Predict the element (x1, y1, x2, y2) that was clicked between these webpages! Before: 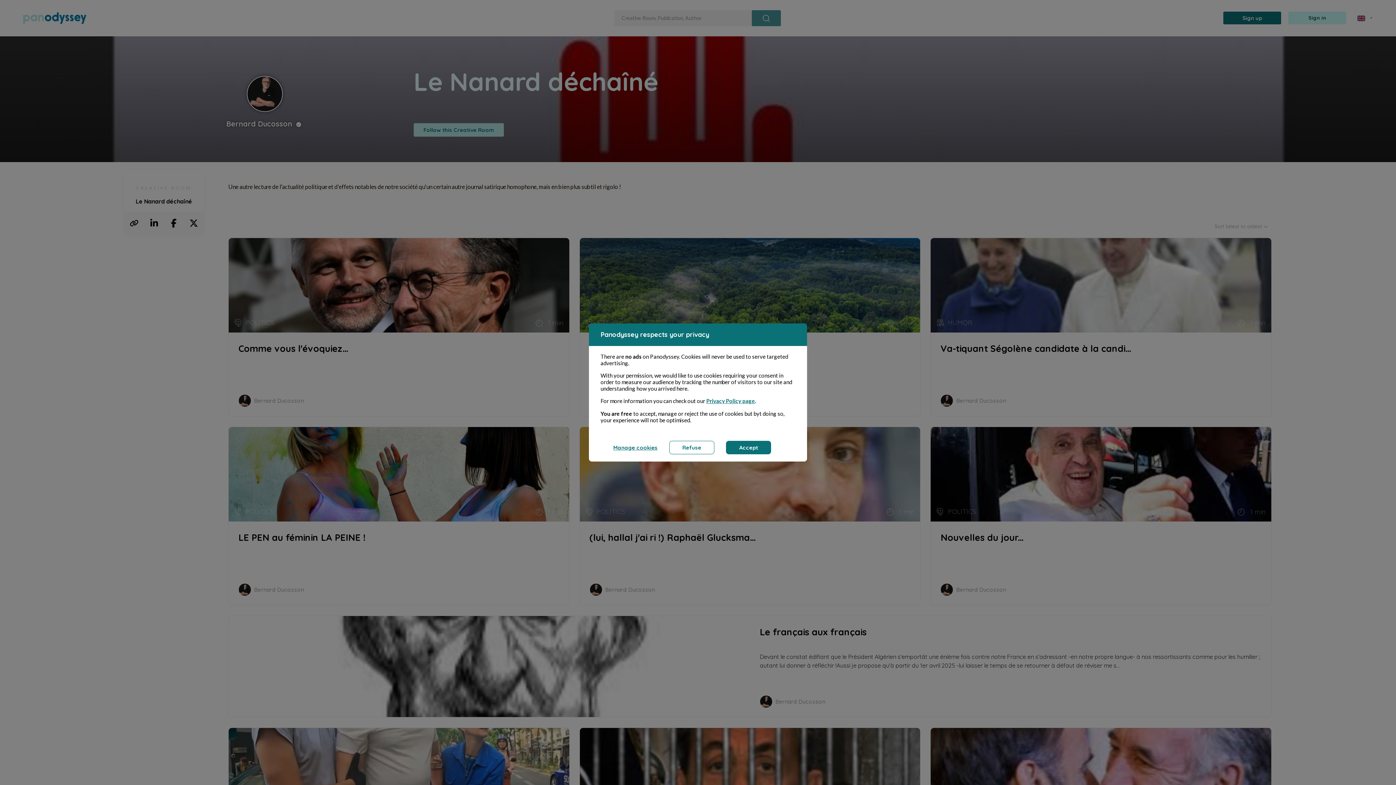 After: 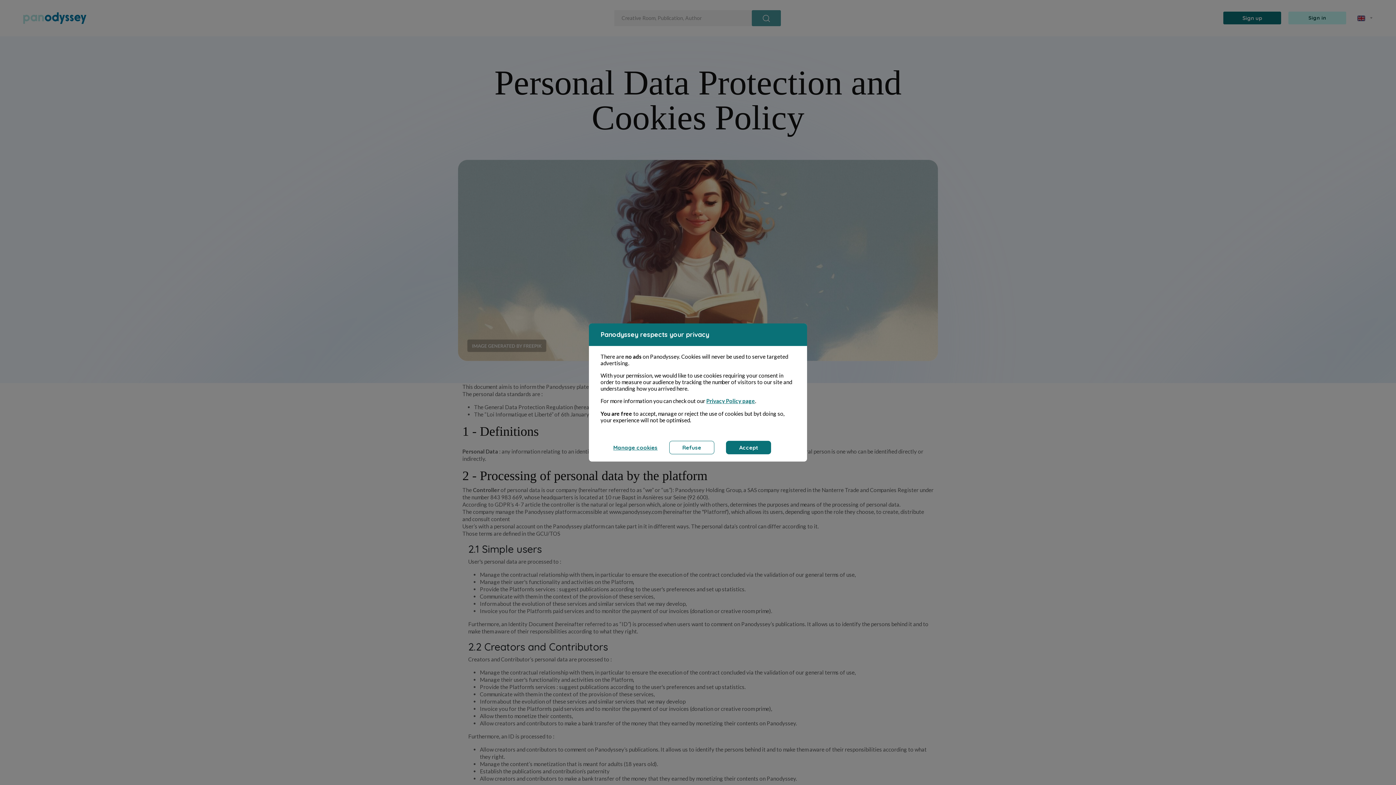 Action: label: Privacy Policy page bbox: (706, 397, 755, 404)